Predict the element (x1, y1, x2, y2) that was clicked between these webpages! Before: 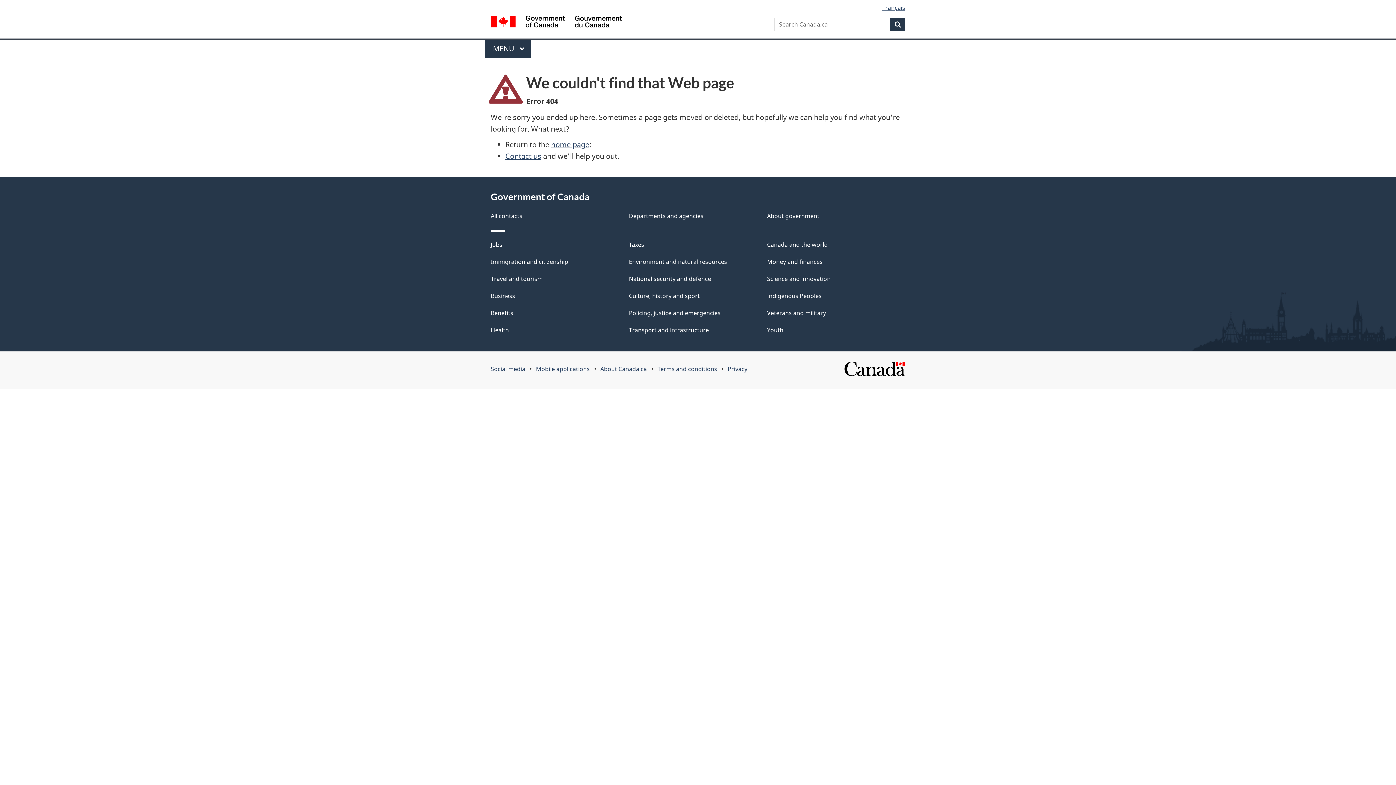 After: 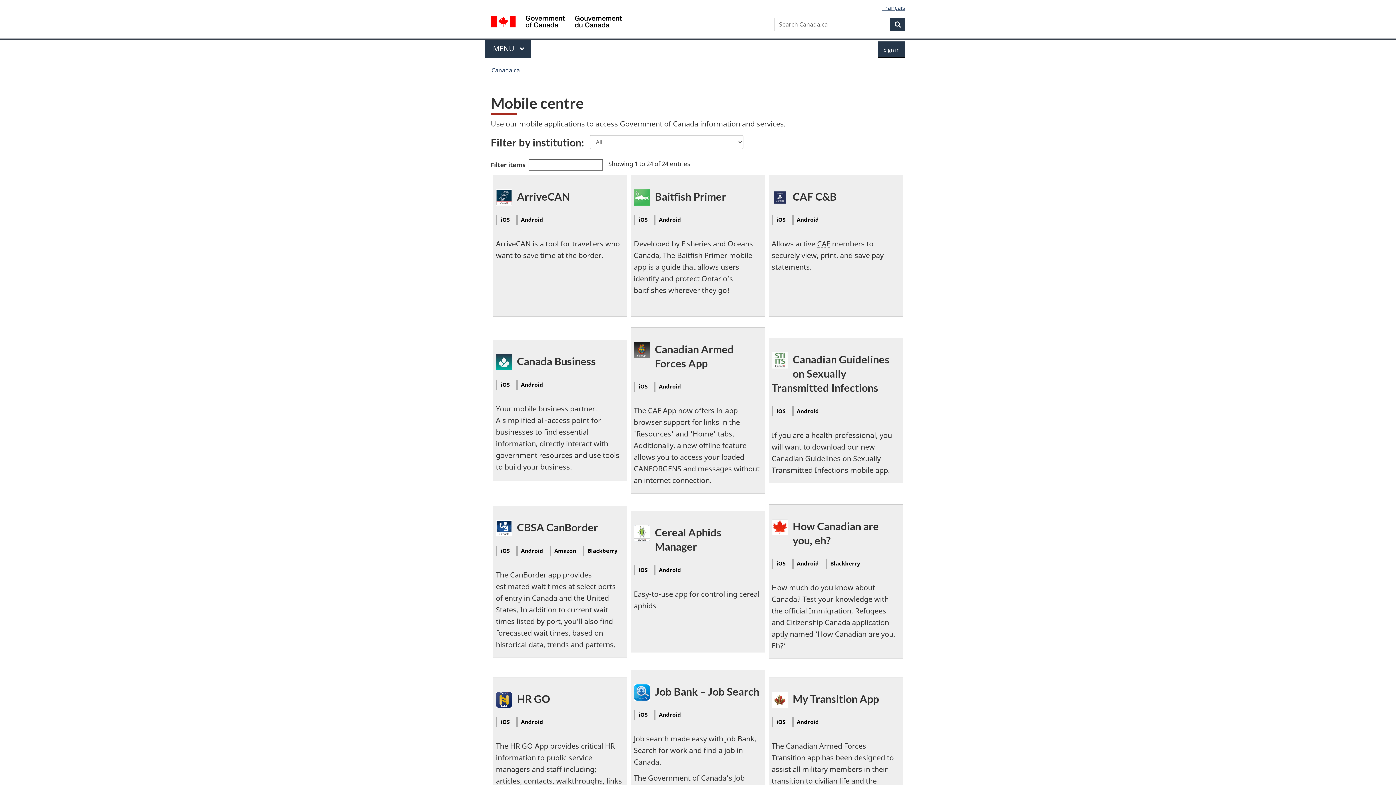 Action: bbox: (536, 364, 589, 372) label: Mobile applications